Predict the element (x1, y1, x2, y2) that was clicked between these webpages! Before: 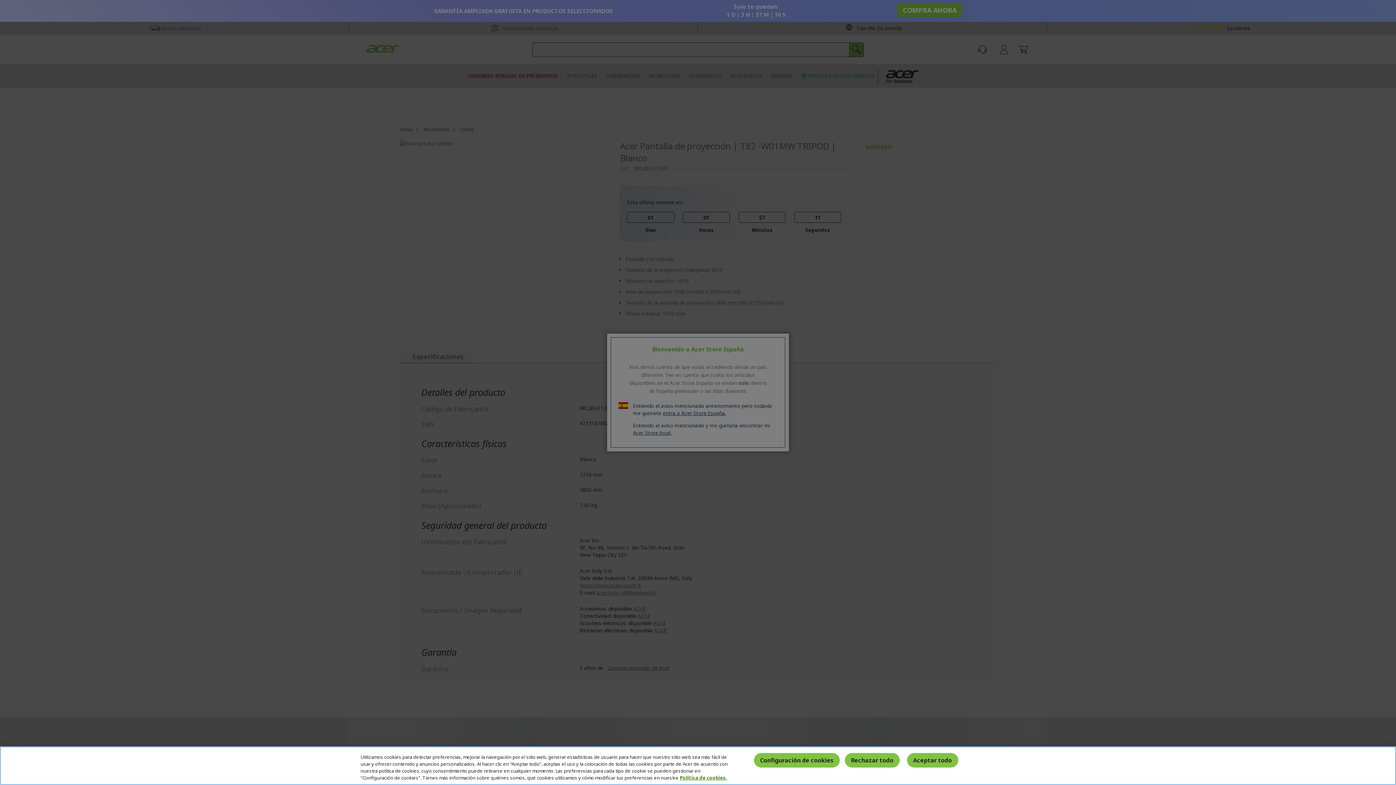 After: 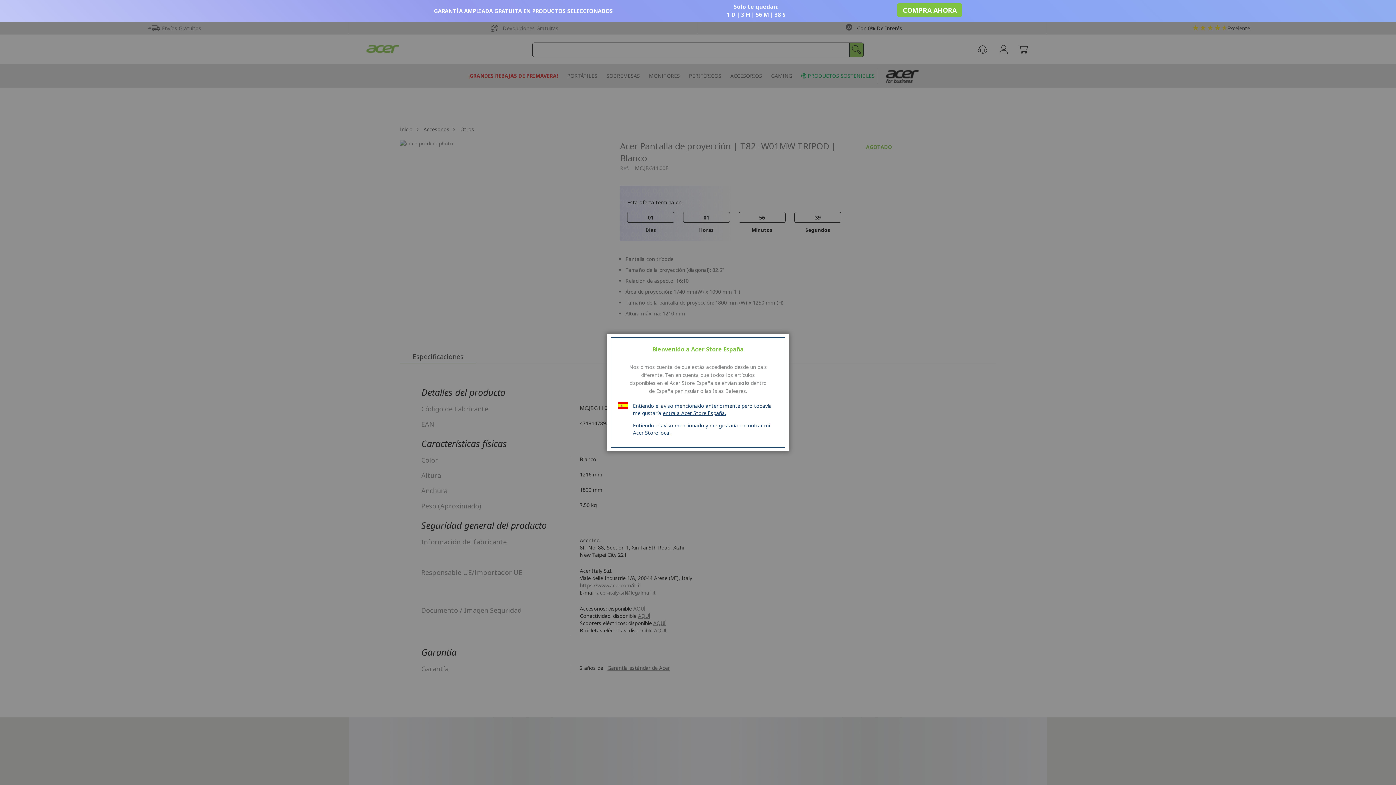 Action: bbox: (907, 753, 958, 767) label: Aceptar todo